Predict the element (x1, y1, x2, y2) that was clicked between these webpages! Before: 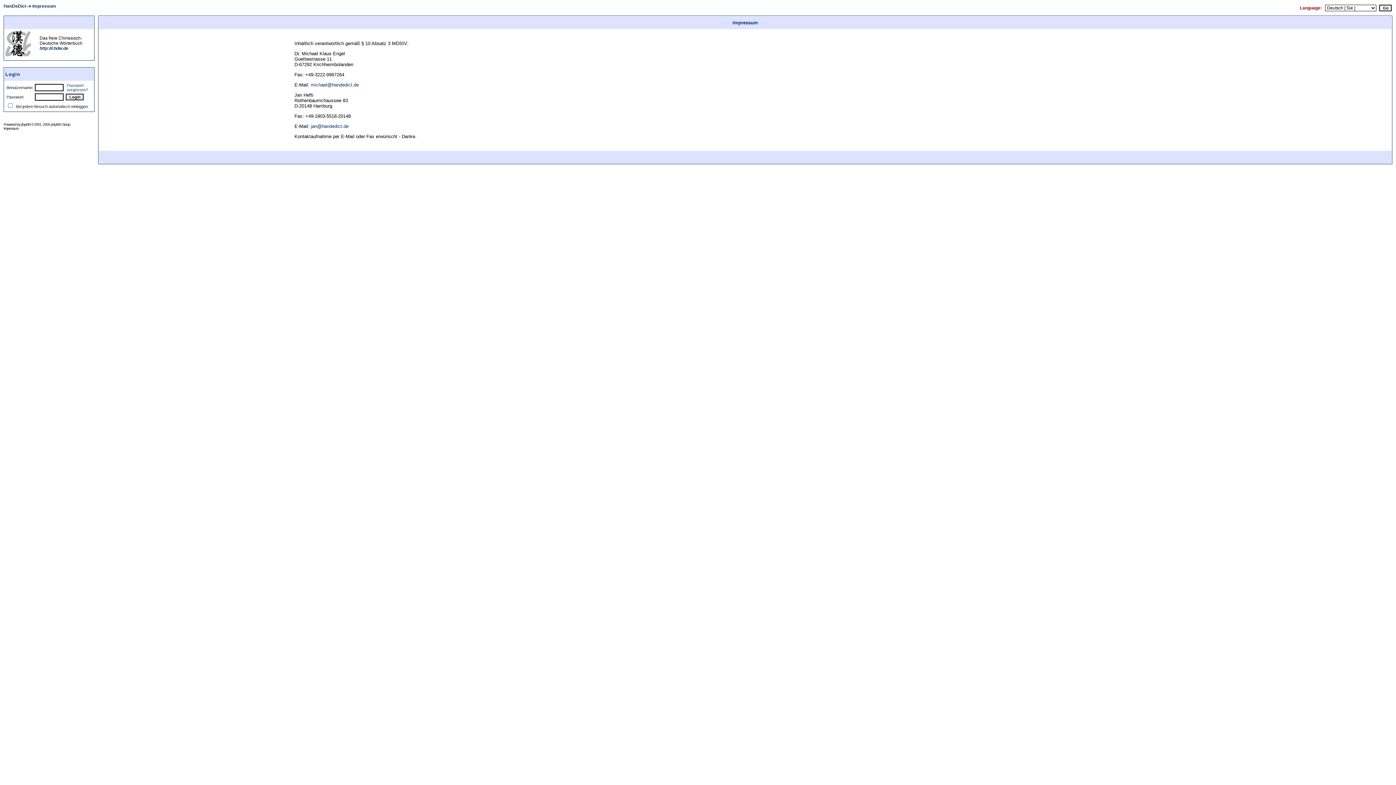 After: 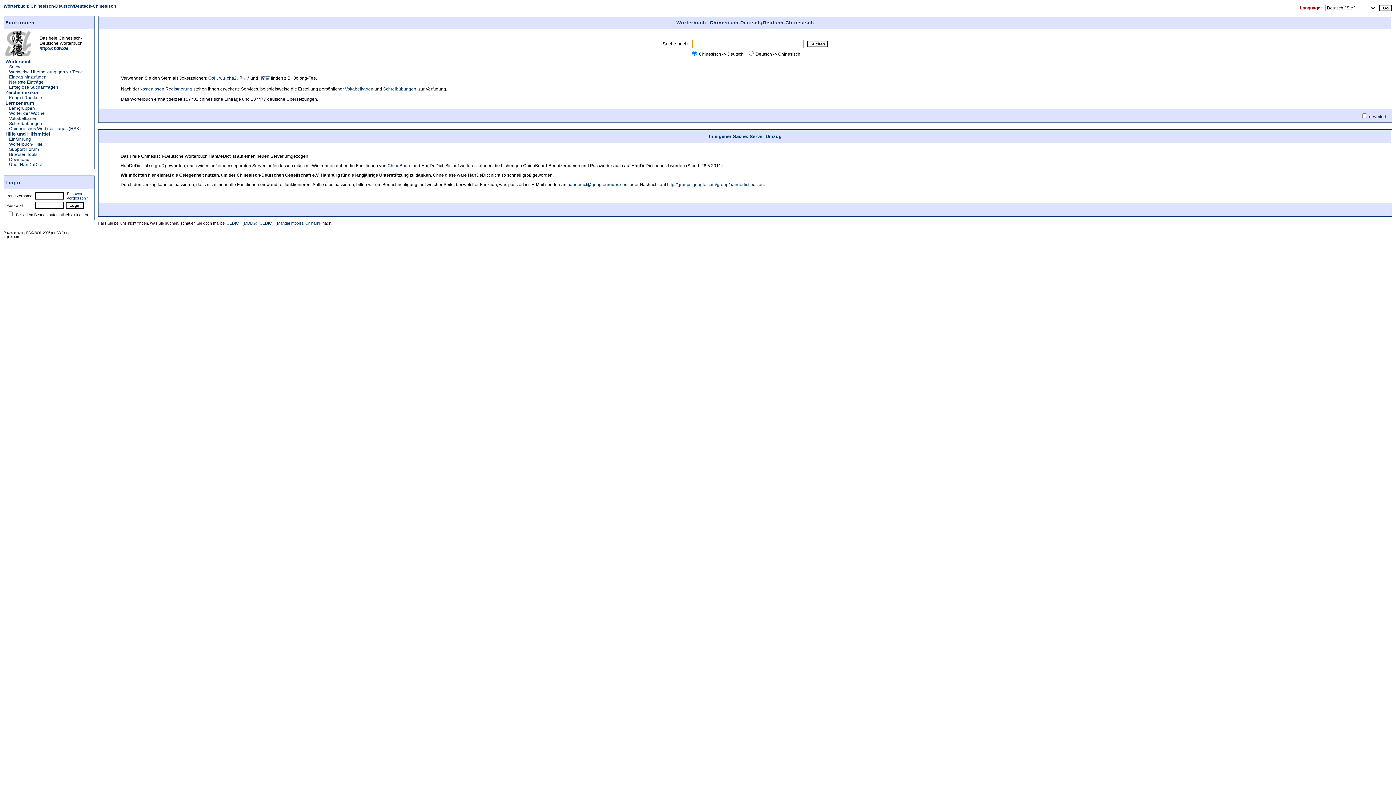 Action: label: http://chdw.de bbox: (39, 45, 68, 50)